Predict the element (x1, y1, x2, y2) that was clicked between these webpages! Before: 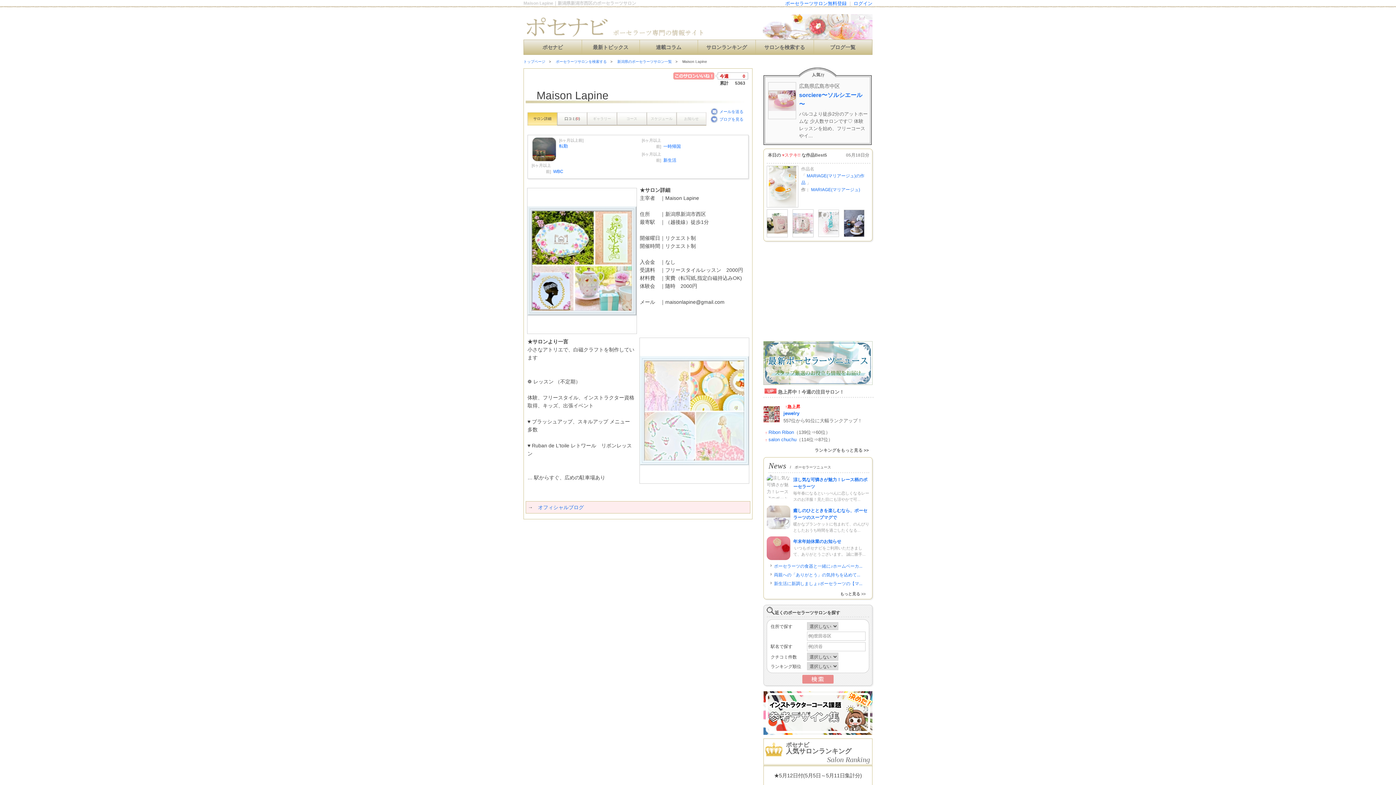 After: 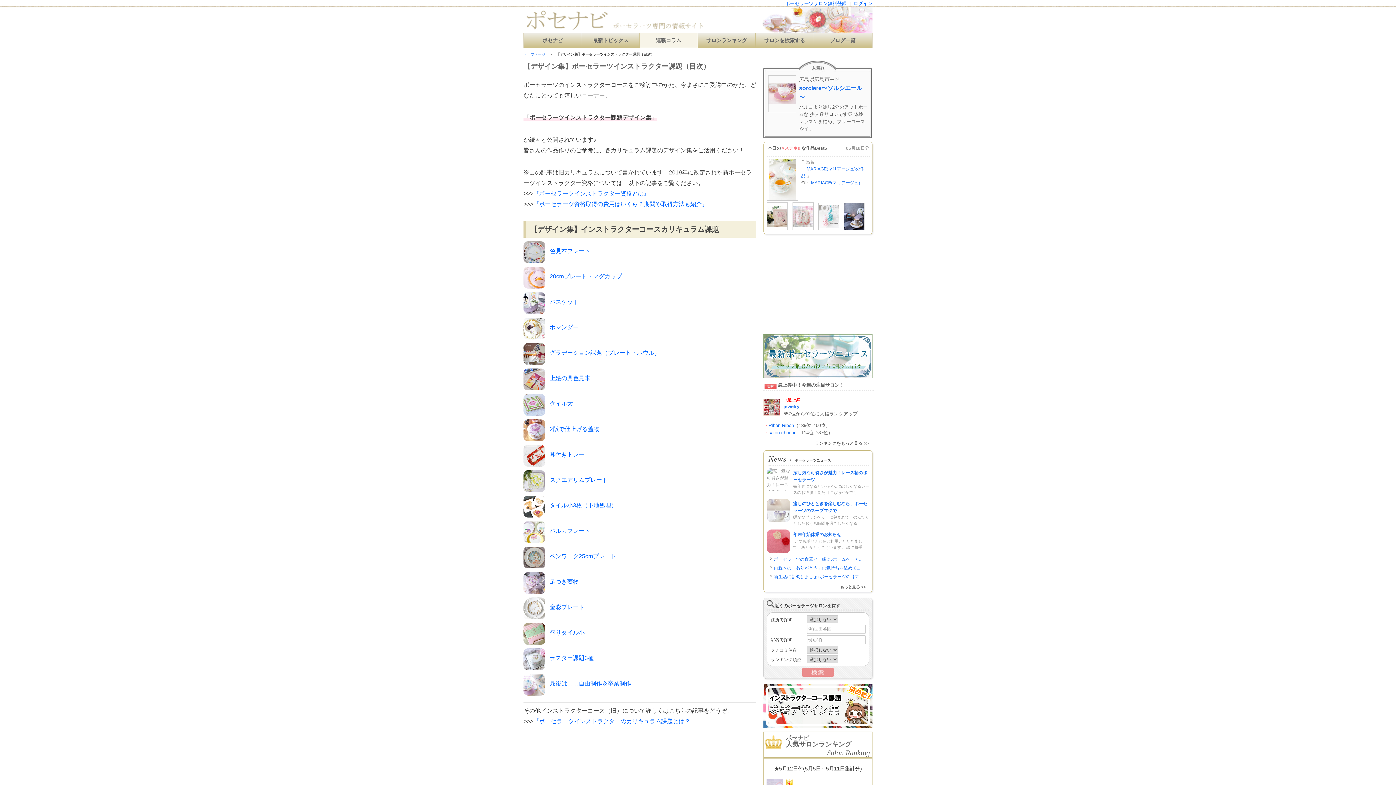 Action: bbox: (763, 730, 872, 736)